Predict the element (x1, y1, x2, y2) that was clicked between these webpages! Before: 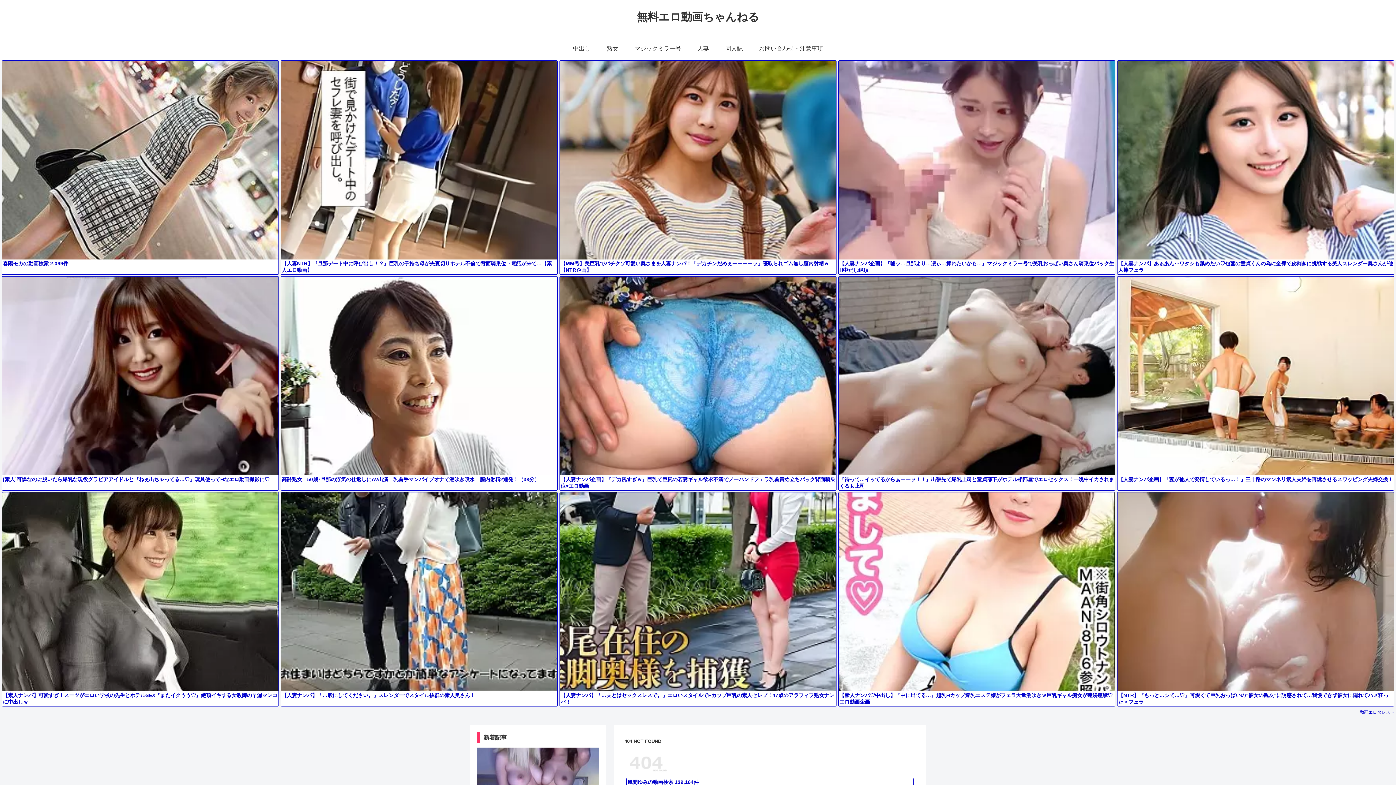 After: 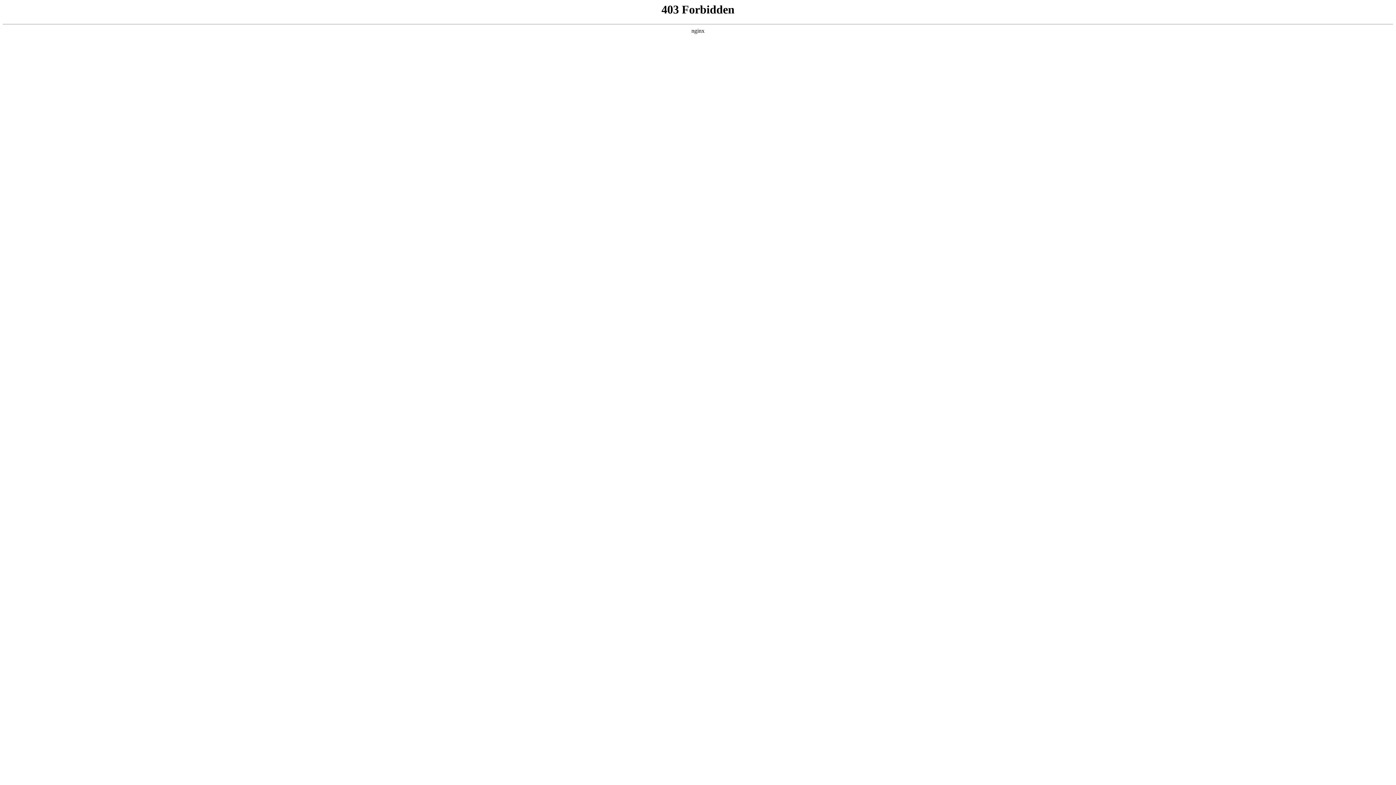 Action: label: 人妻 bbox: (689, 37, 717, 59)